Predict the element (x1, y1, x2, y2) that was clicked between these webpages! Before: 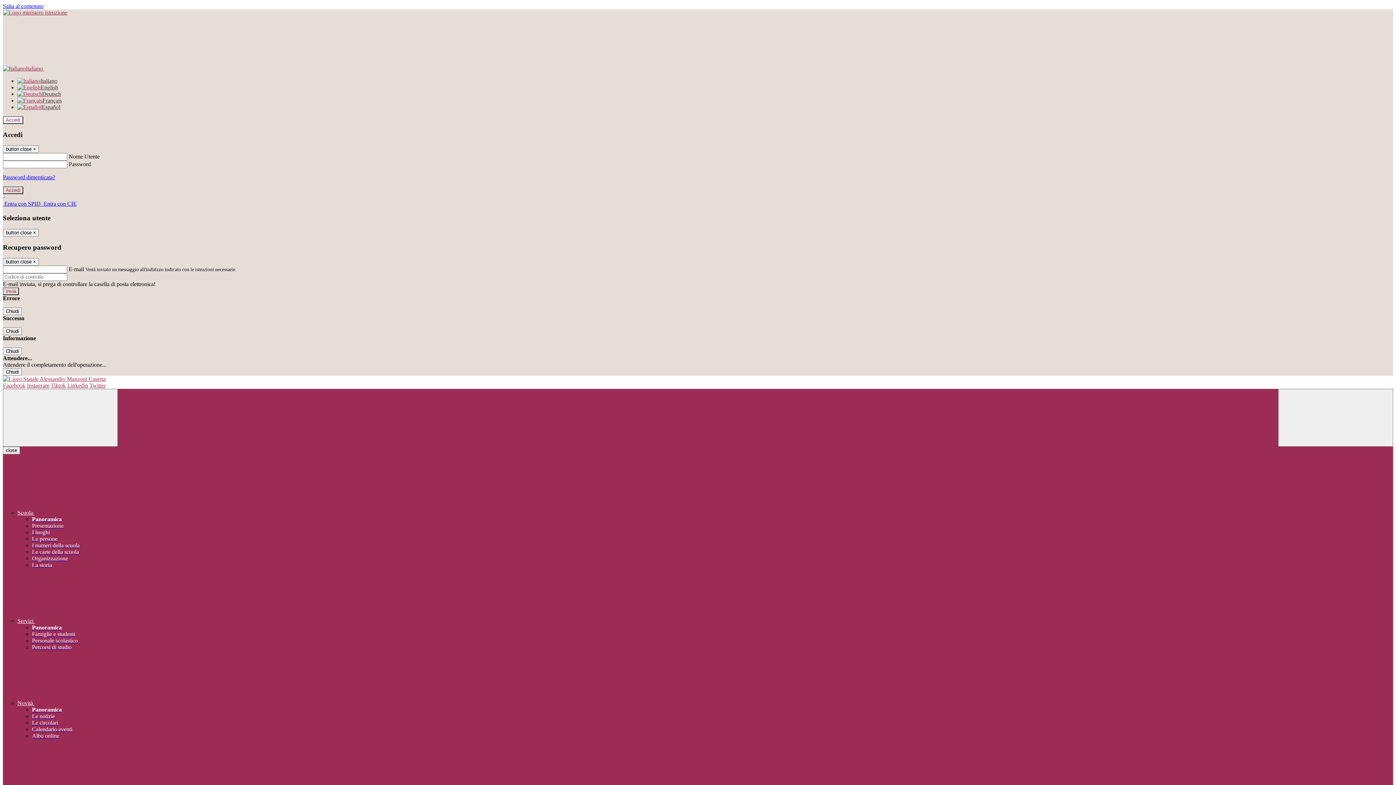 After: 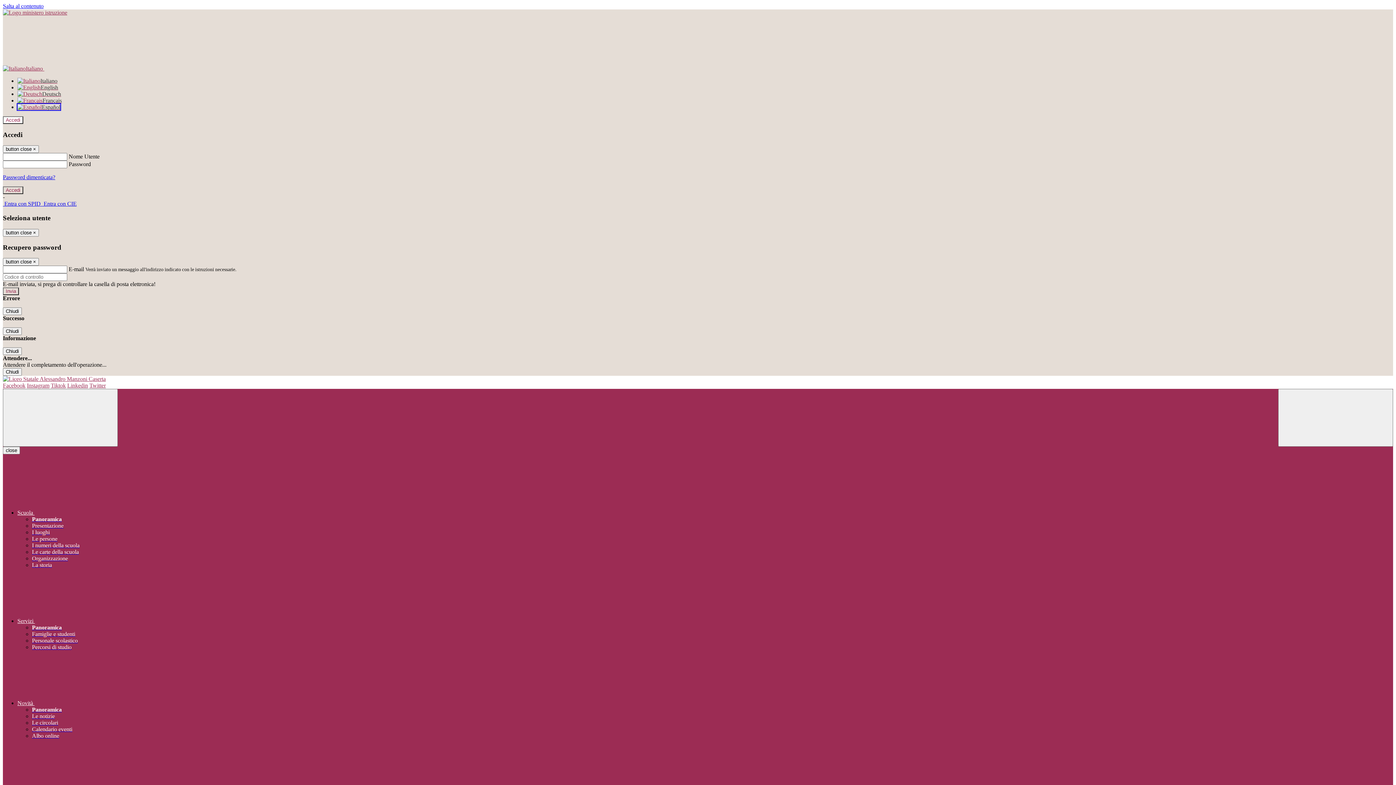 Action: bbox: (17, 104, 60, 110) label: Español